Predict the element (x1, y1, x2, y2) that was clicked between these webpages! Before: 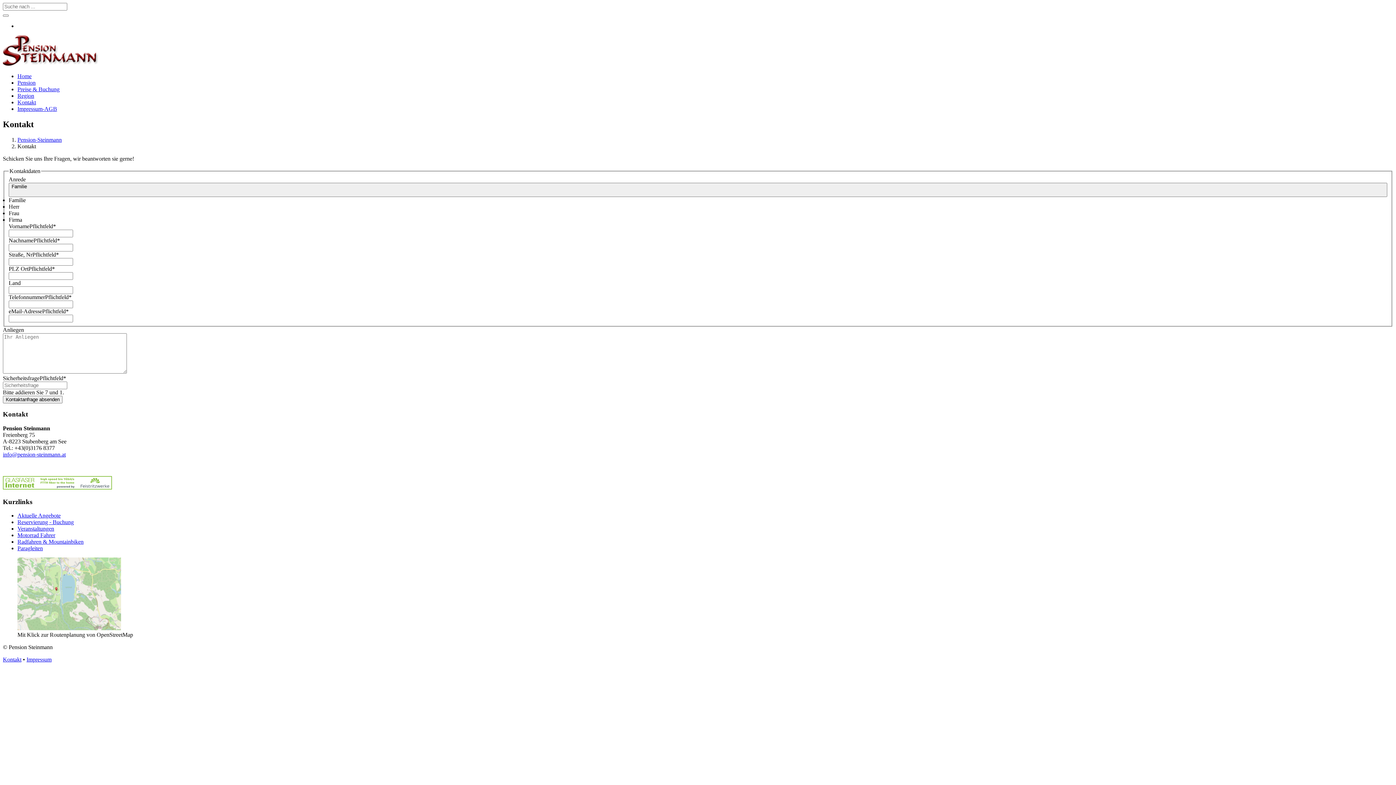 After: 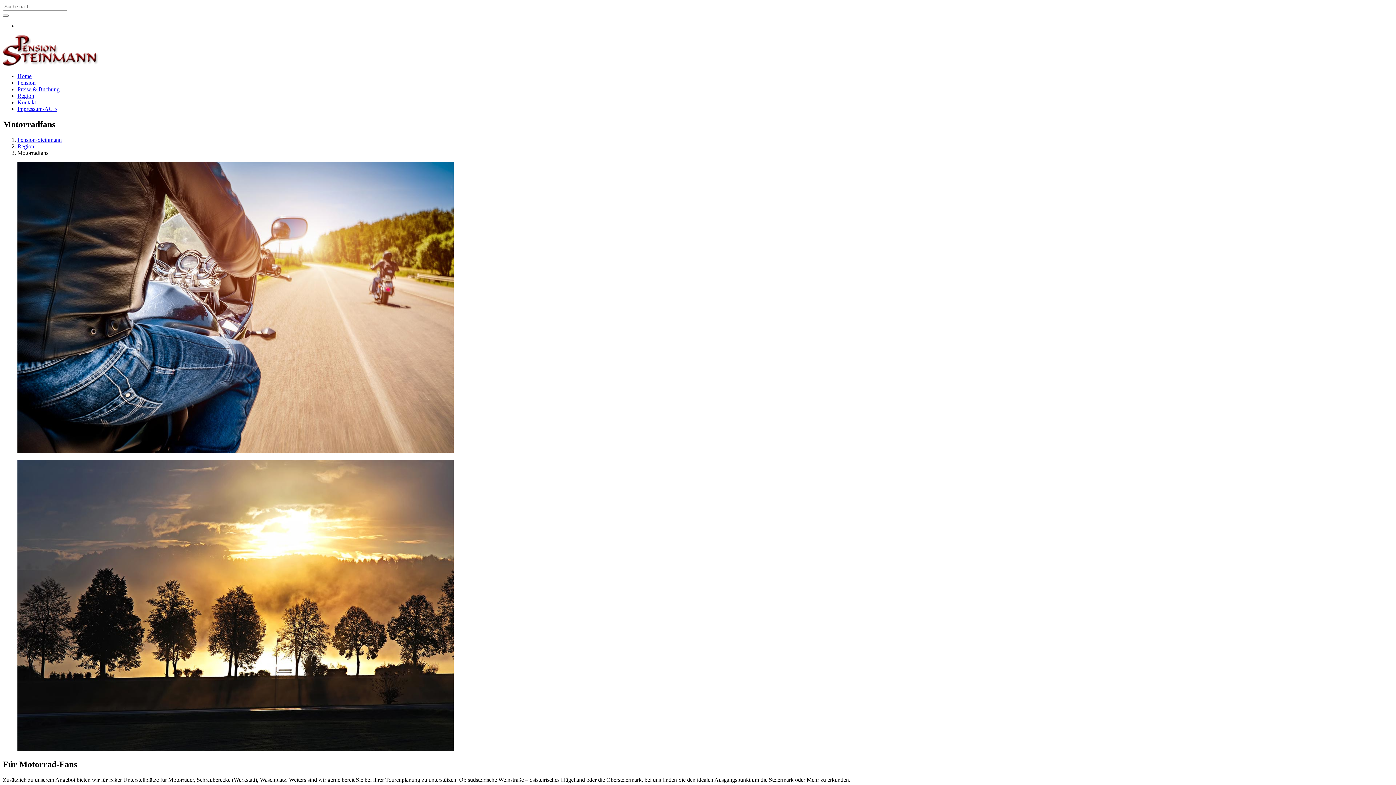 Action: label: Motorrad Fahrer bbox: (17, 532, 55, 538)